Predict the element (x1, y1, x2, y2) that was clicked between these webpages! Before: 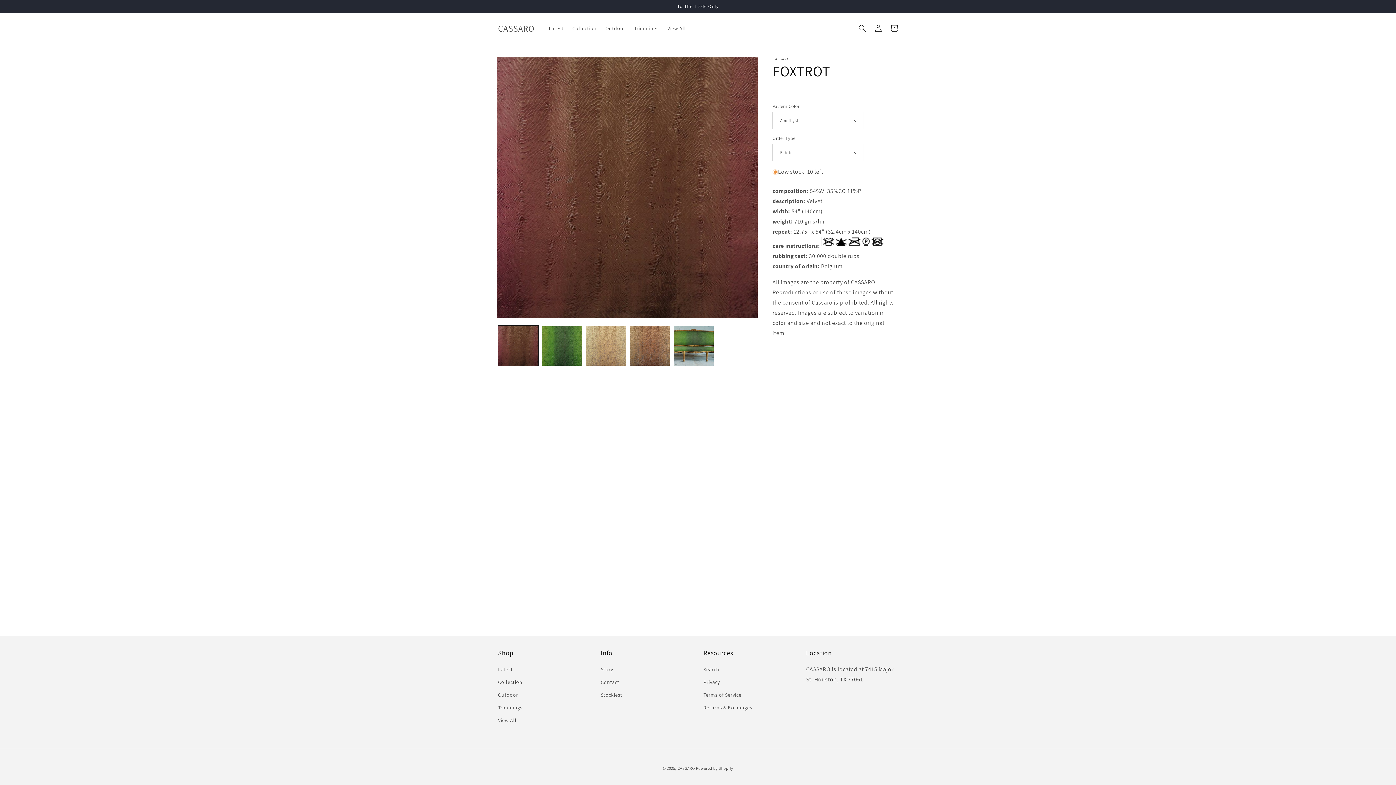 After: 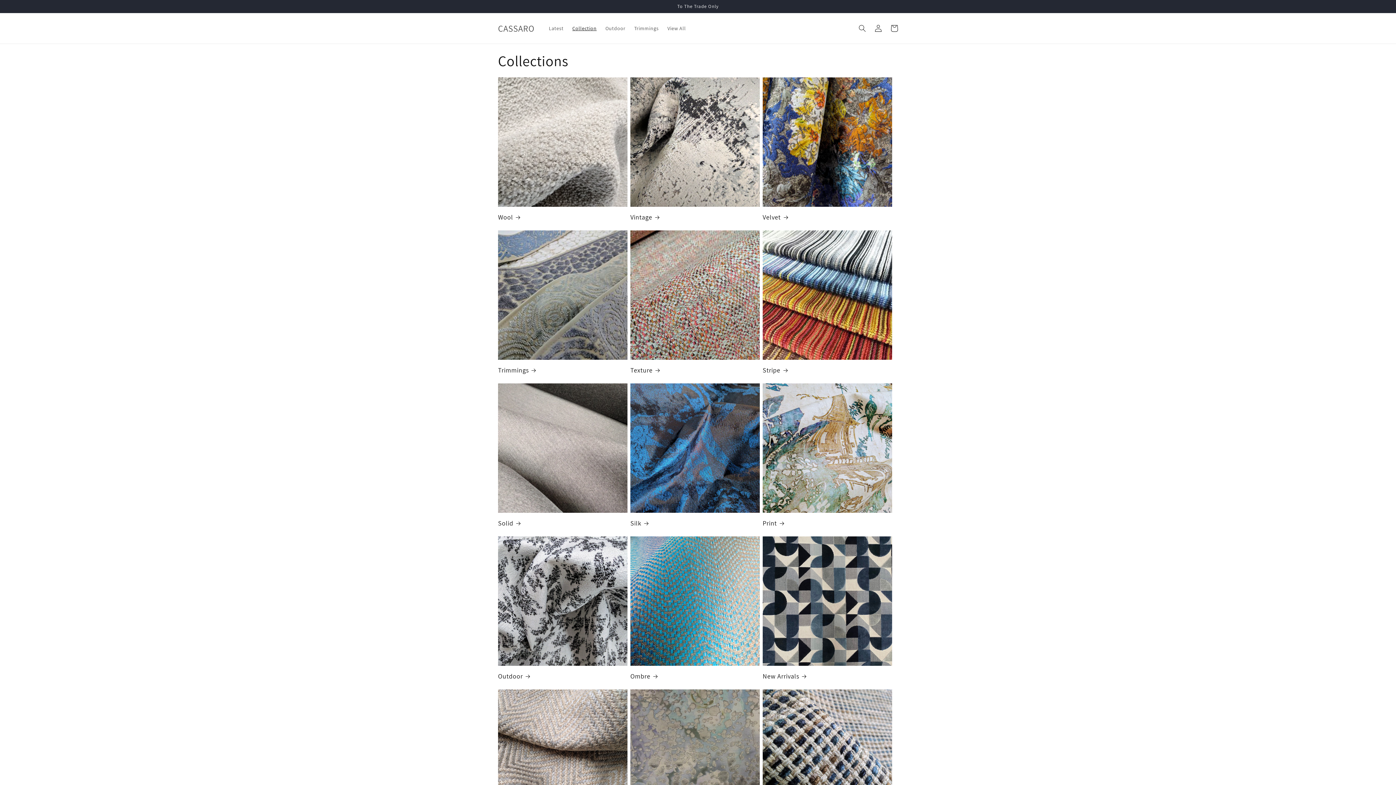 Action: bbox: (568, 20, 601, 36) label: Collection